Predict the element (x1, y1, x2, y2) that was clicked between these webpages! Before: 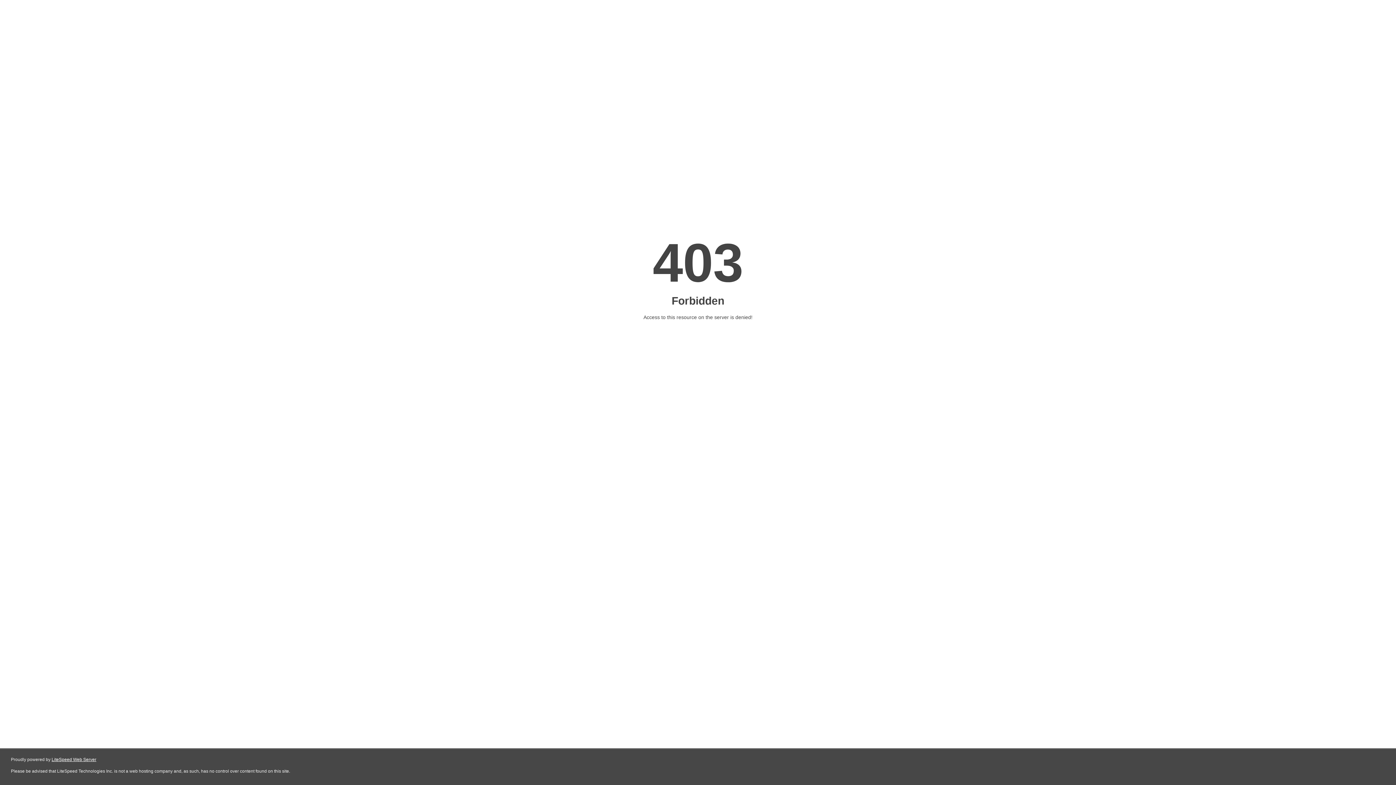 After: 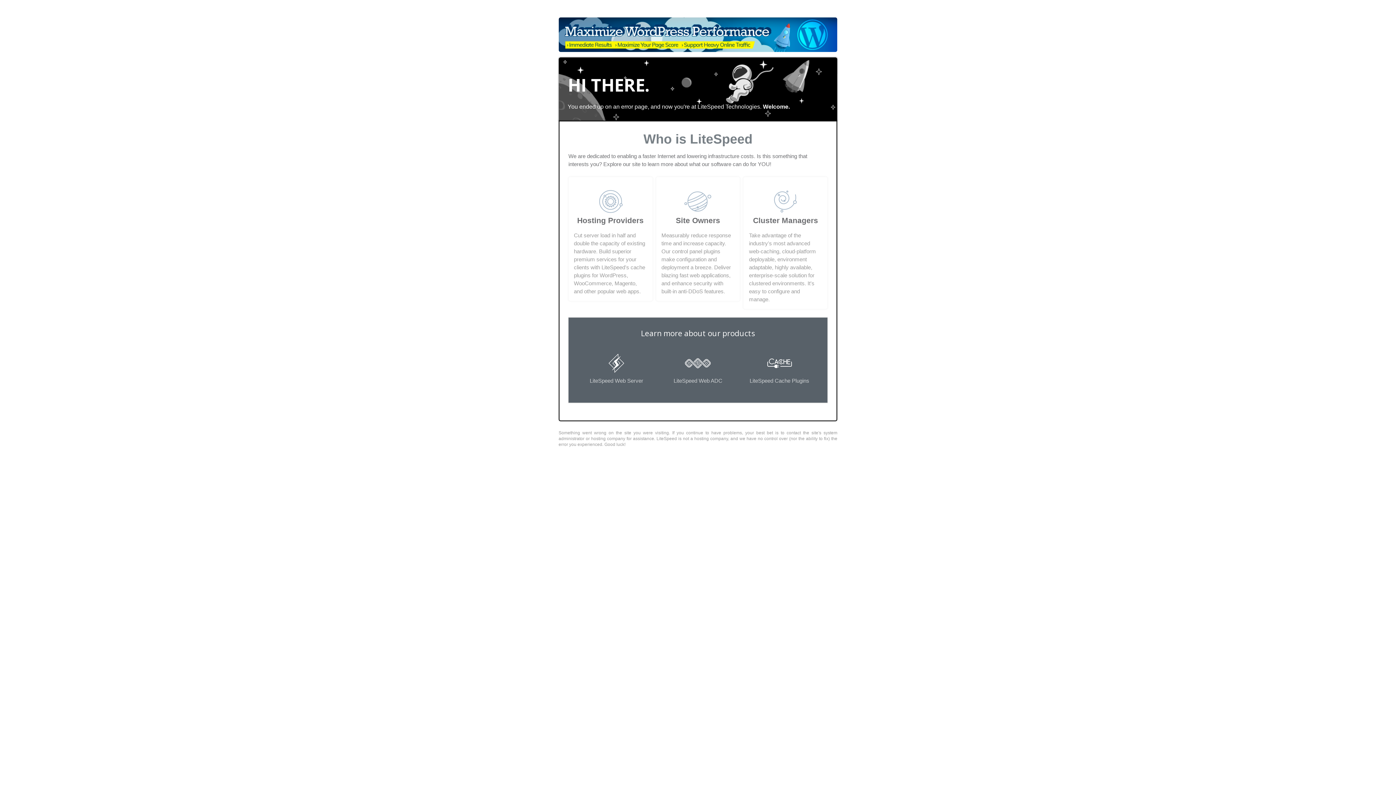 Action: bbox: (51, 757, 96, 762) label: LiteSpeed Web Server